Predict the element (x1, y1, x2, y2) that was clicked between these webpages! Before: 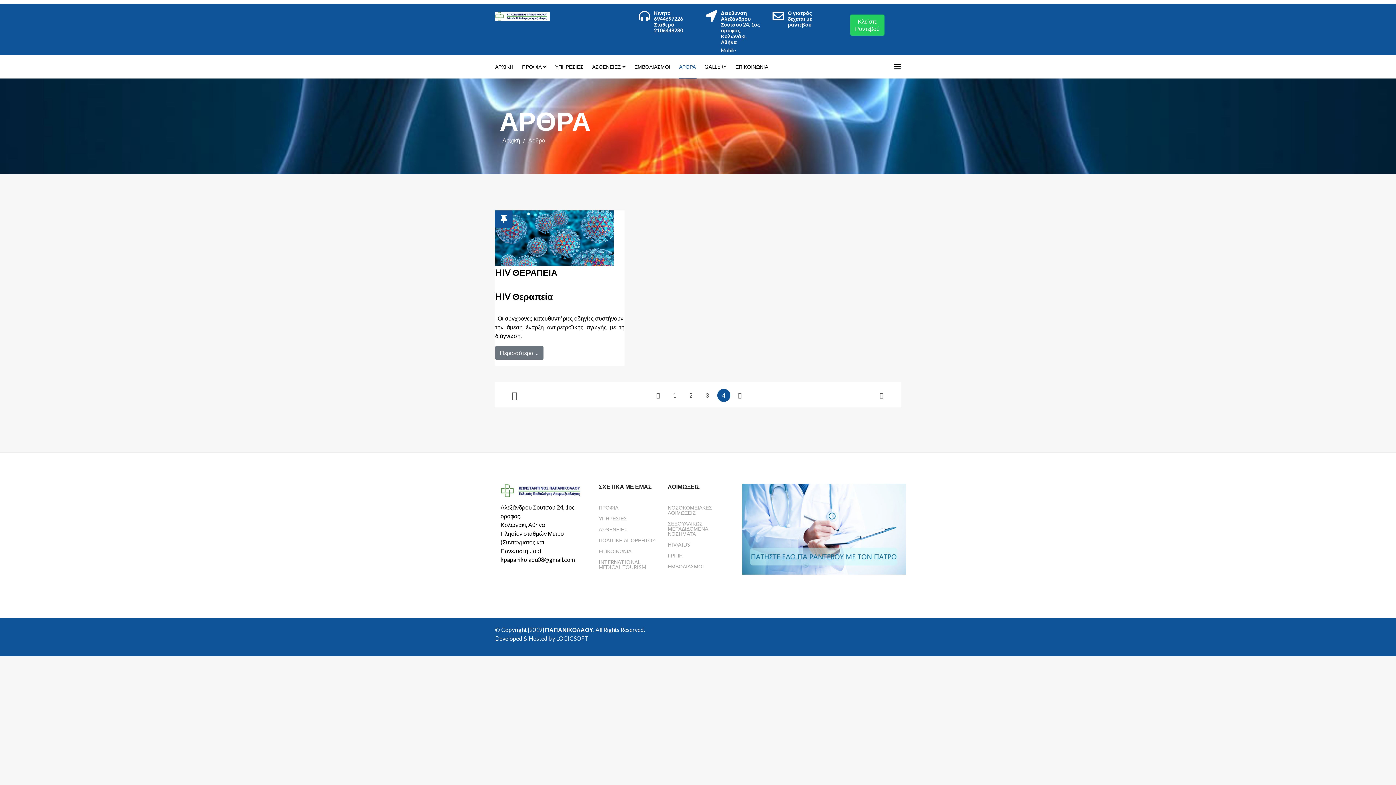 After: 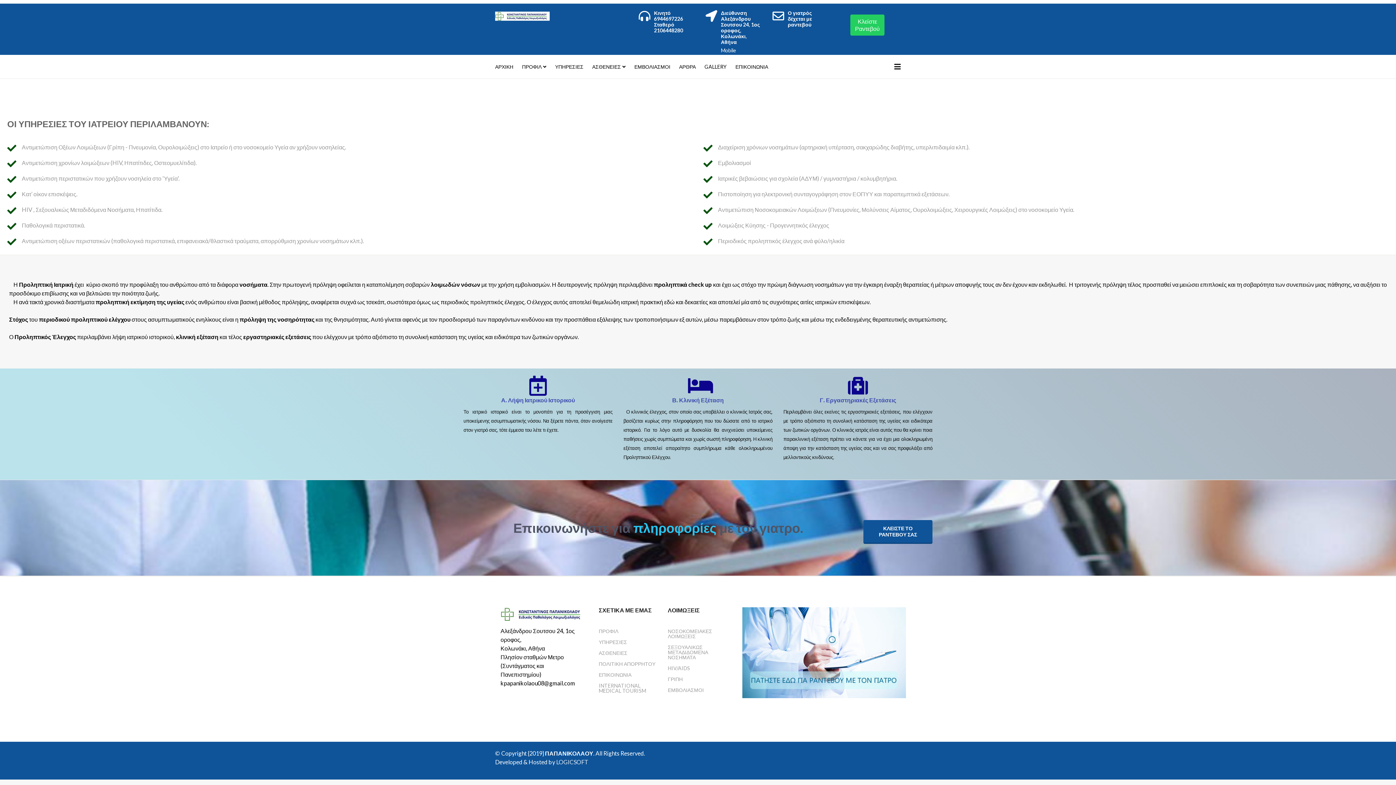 Action: label: ΥΠΗΡΕΣΙΕΣ bbox: (598, 513, 659, 524)